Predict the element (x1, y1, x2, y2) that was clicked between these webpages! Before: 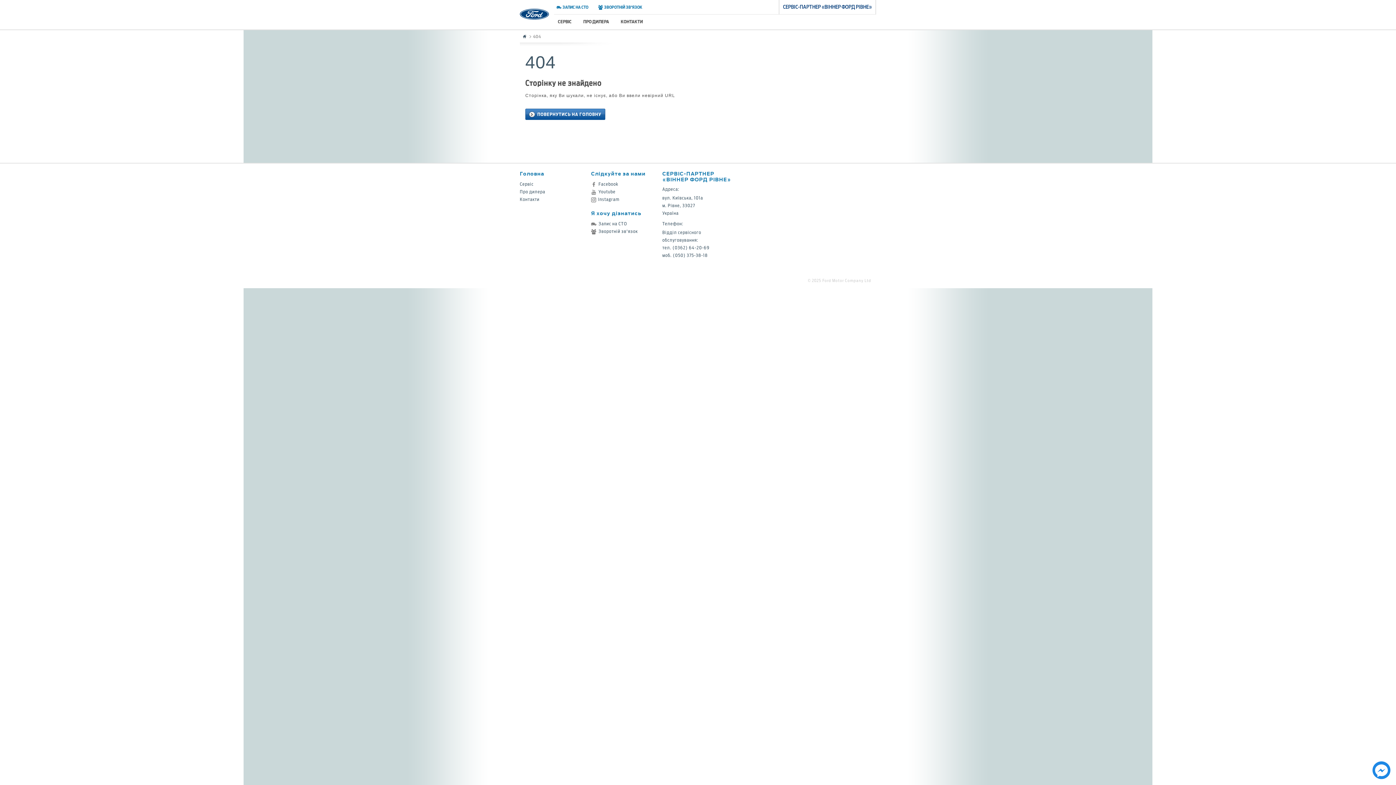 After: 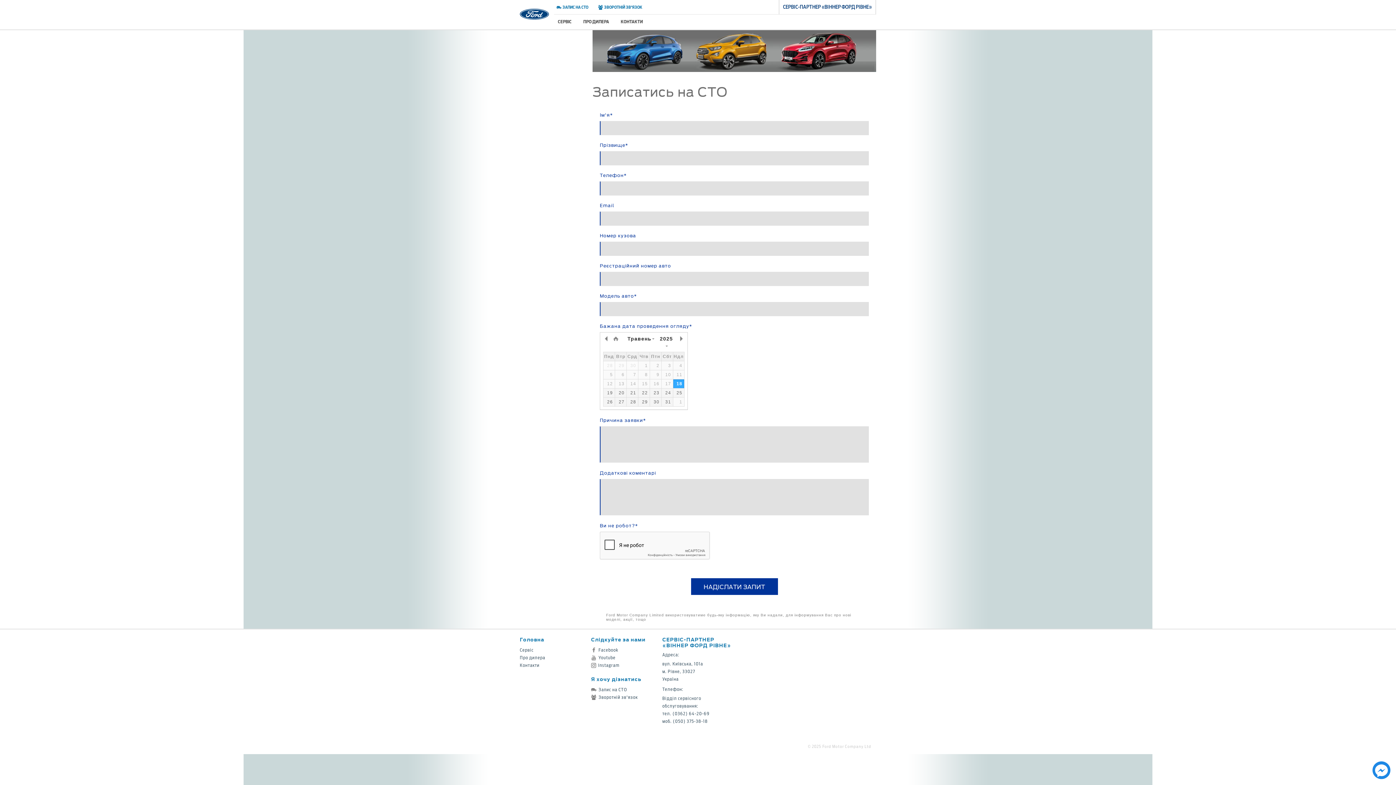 Action: label: ЗАПИС НА СТО bbox: (556, 4, 588, 9)